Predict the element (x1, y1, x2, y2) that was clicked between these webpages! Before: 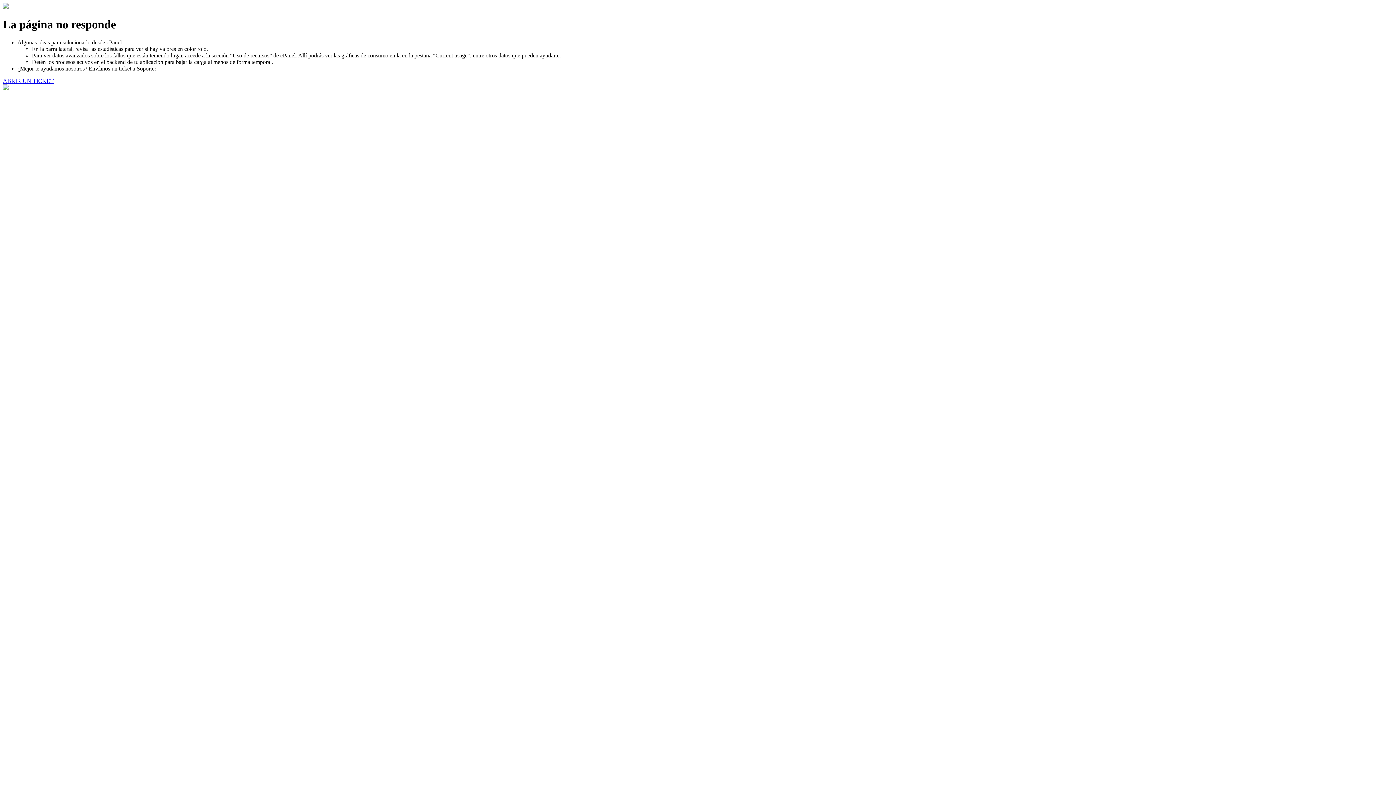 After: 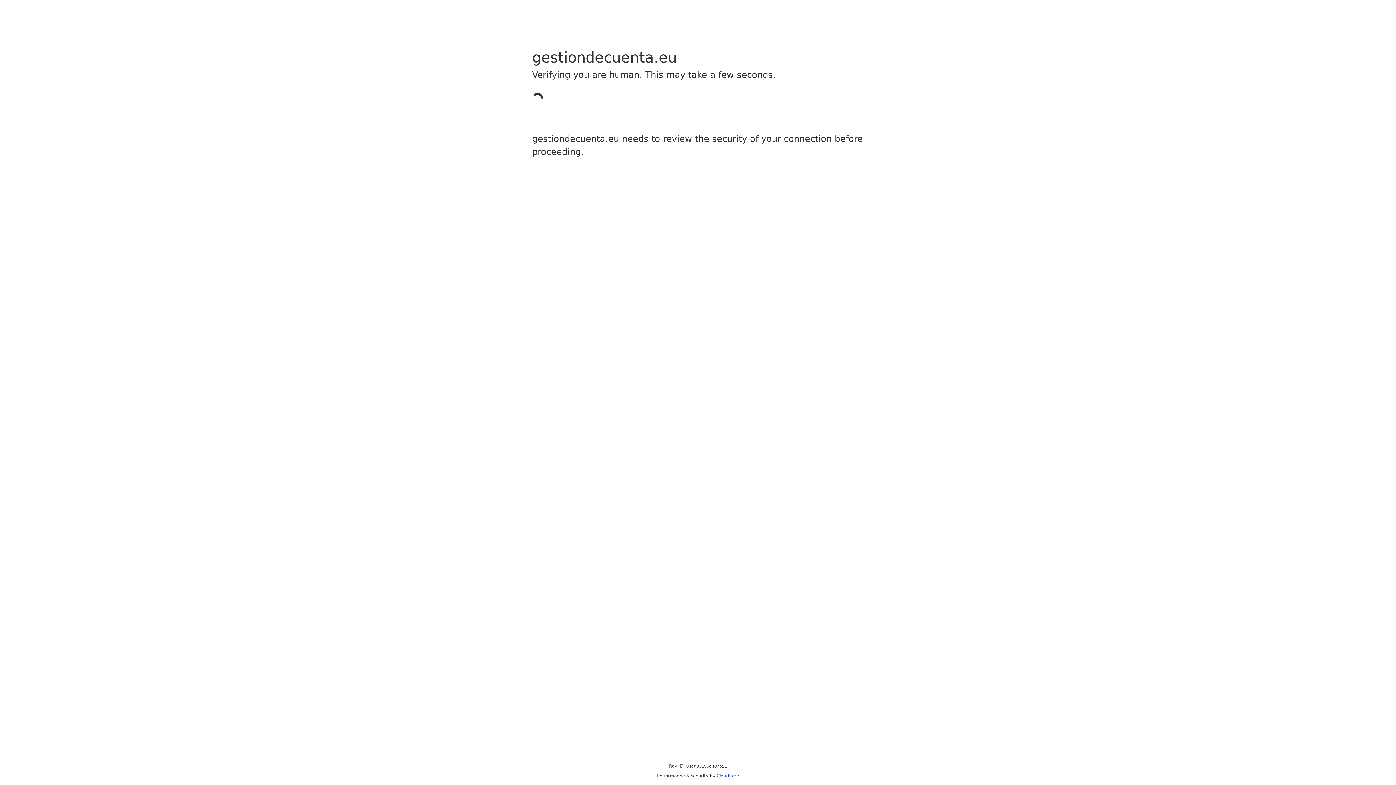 Action: bbox: (2, 77, 53, 83) label: ABRIR UN TICKET